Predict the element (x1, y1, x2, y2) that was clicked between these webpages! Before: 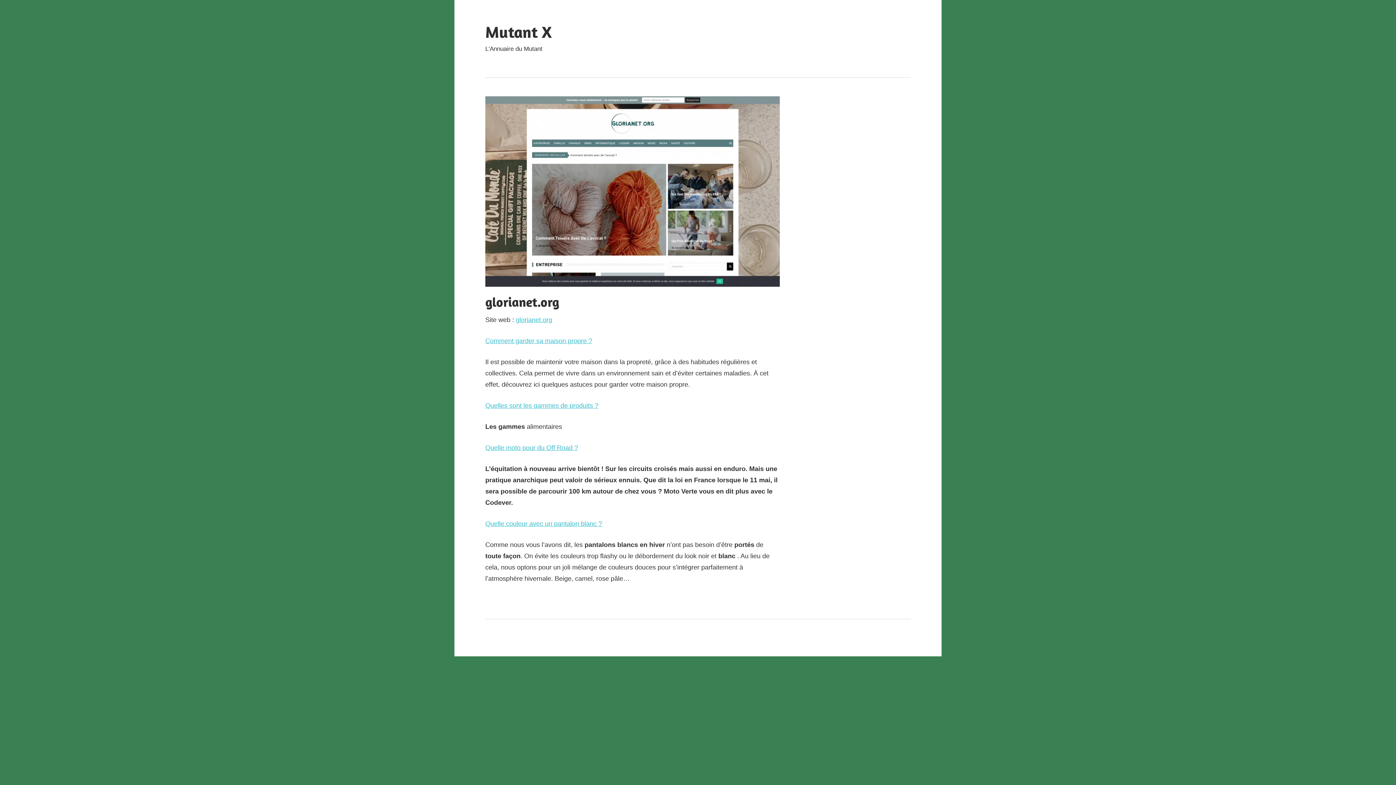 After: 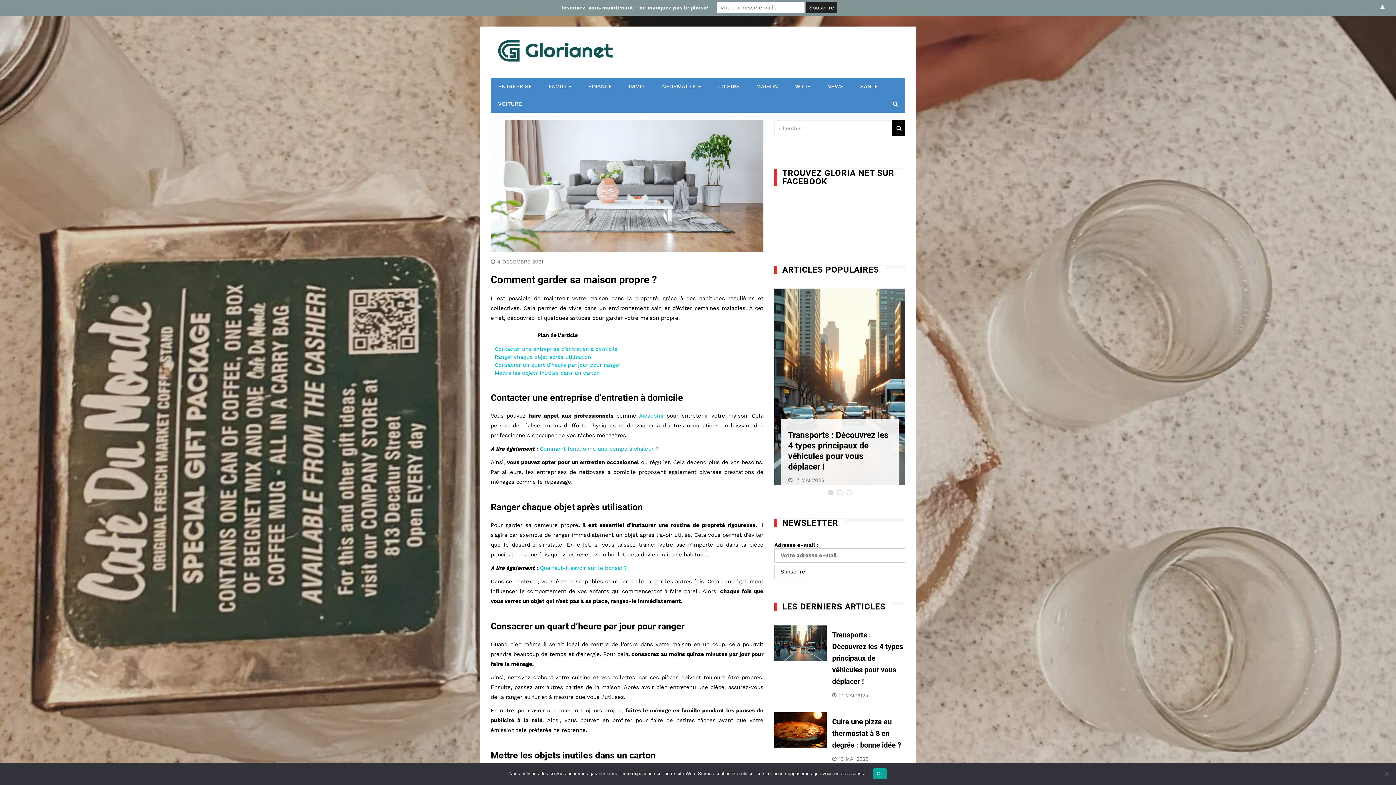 Action: bbox: (485, 337, 592, 344) label: Comment garder sa maison propre ?